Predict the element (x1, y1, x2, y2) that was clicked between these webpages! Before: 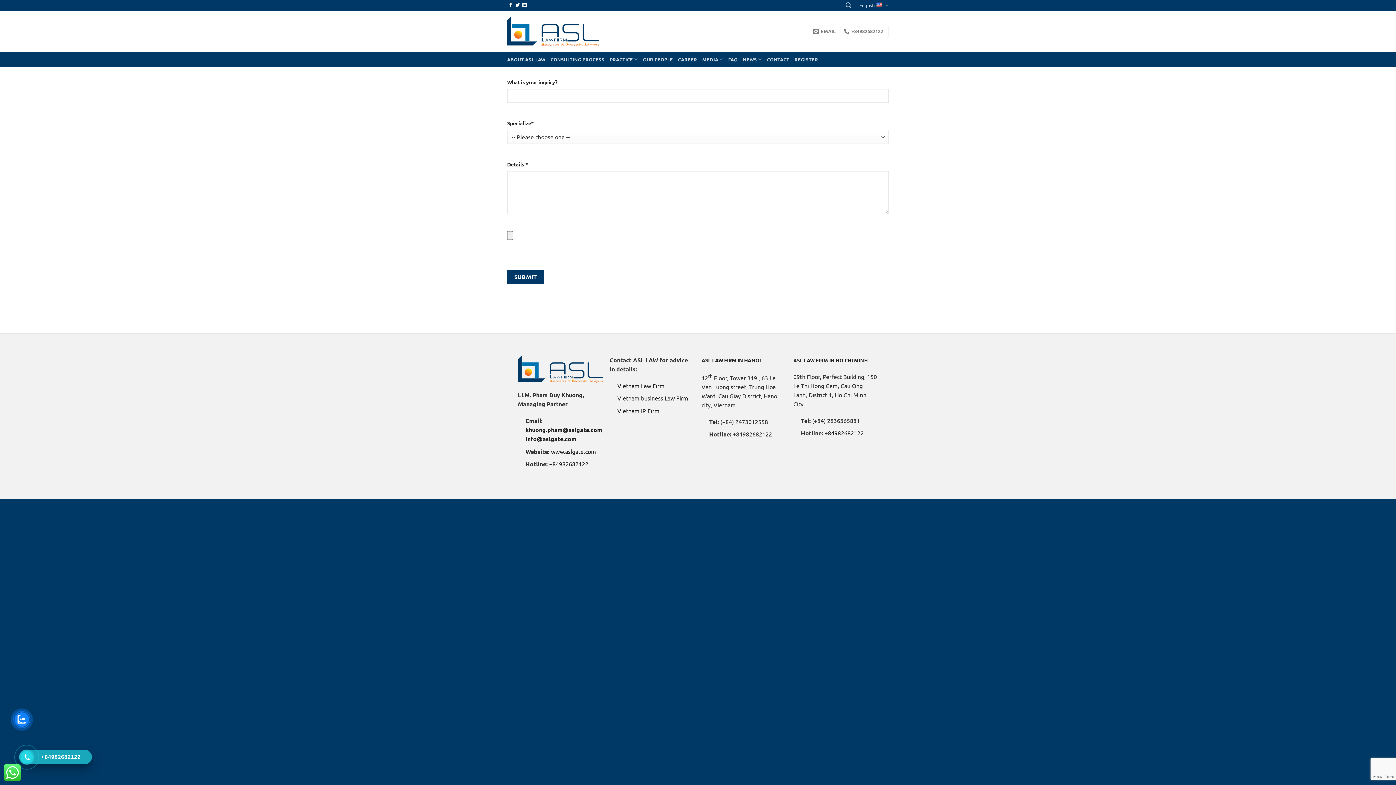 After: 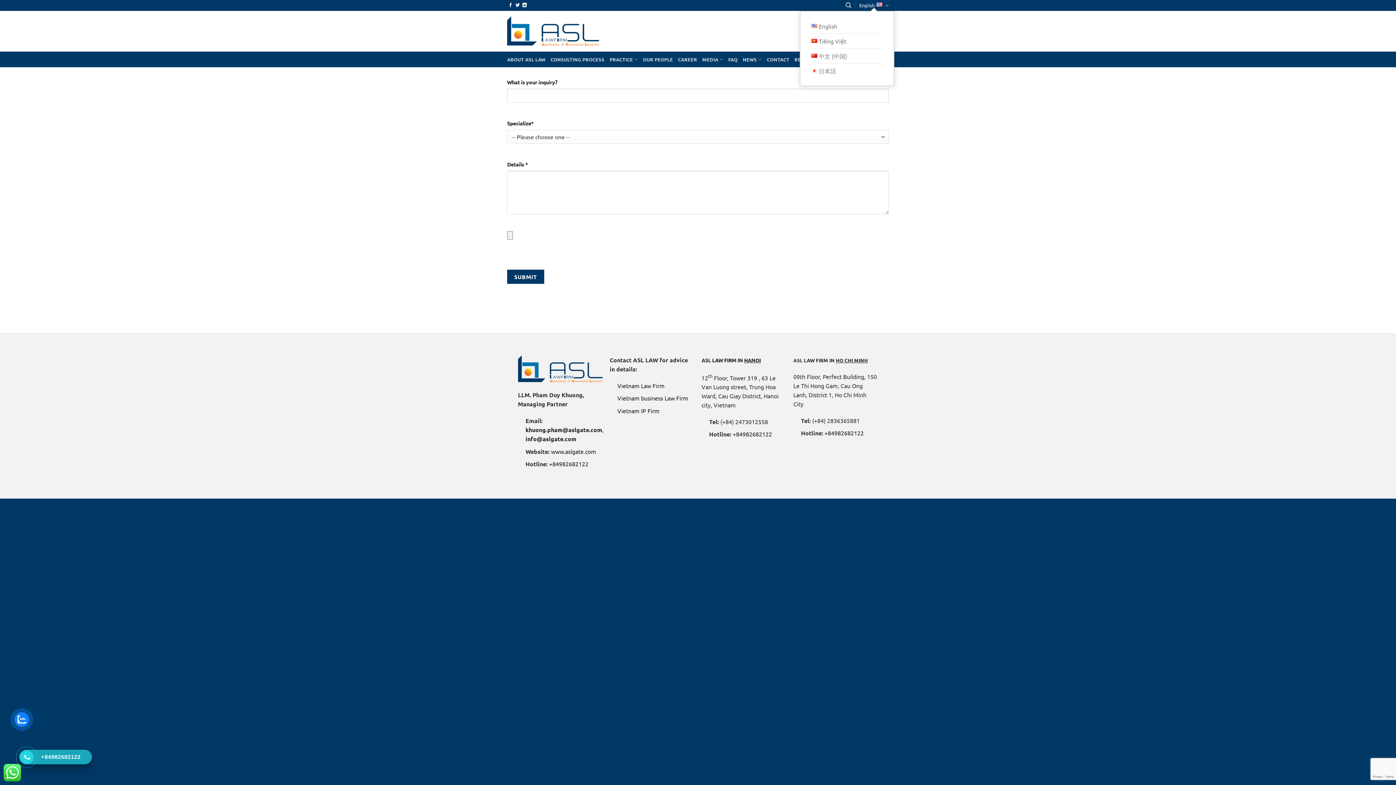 Action: label: English bbox: (859, 0, 889, 10)